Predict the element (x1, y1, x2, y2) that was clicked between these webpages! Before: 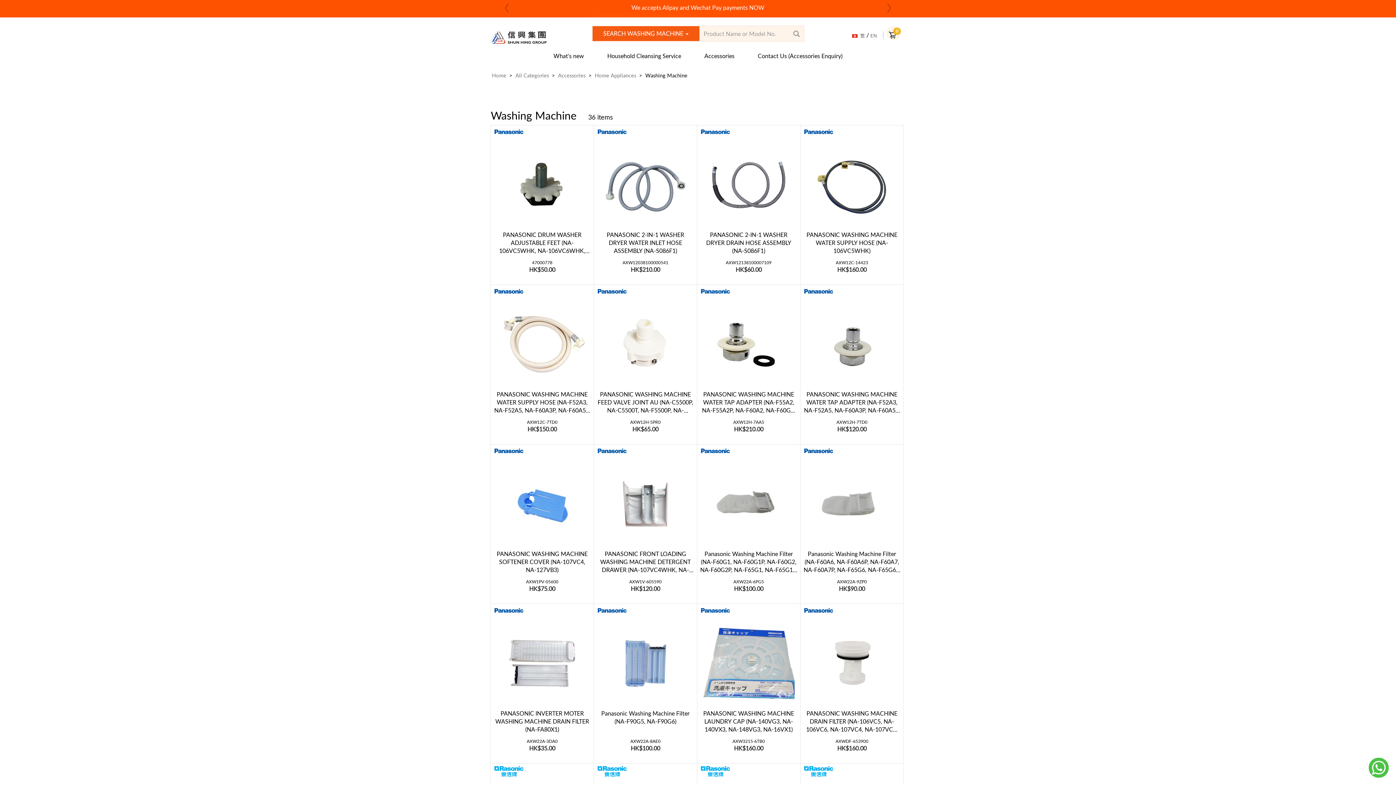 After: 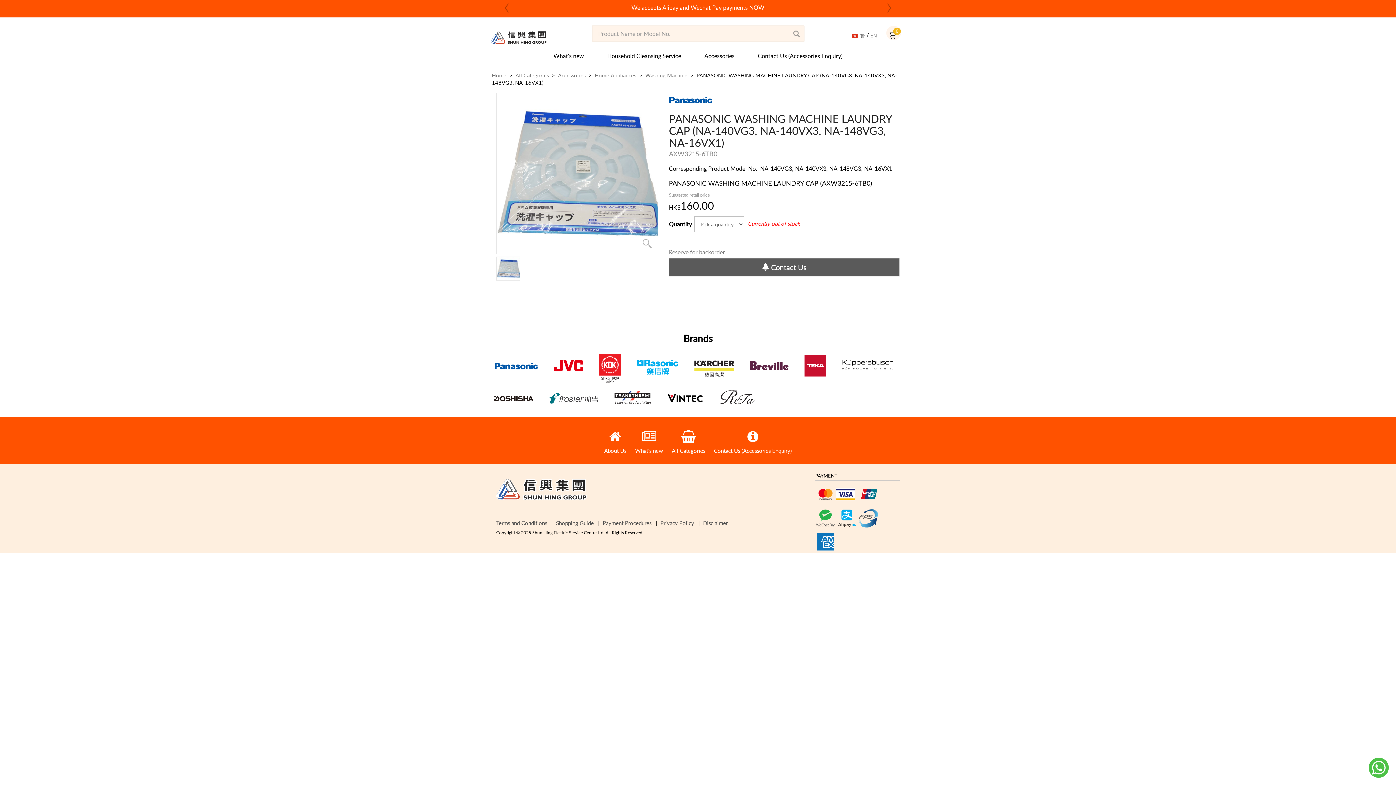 Action: bbox: (697, 605, 800, 762) label: PANASONIC WASHING MACHINE LAUNDRY CAP (NA-140VG3, NA-140VX3, NA-148VG3, NA-16VX1)
AXW3215-6TB0
HK$160.00